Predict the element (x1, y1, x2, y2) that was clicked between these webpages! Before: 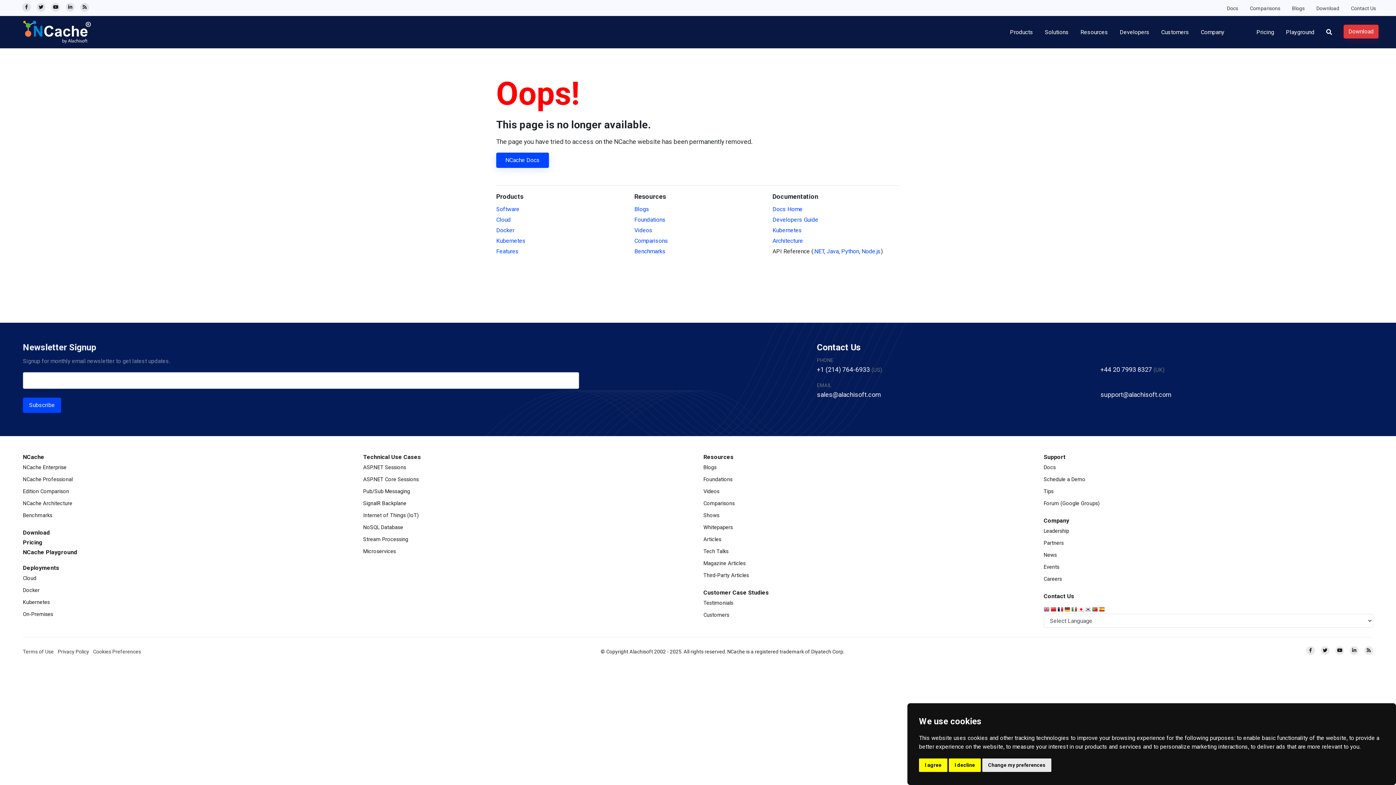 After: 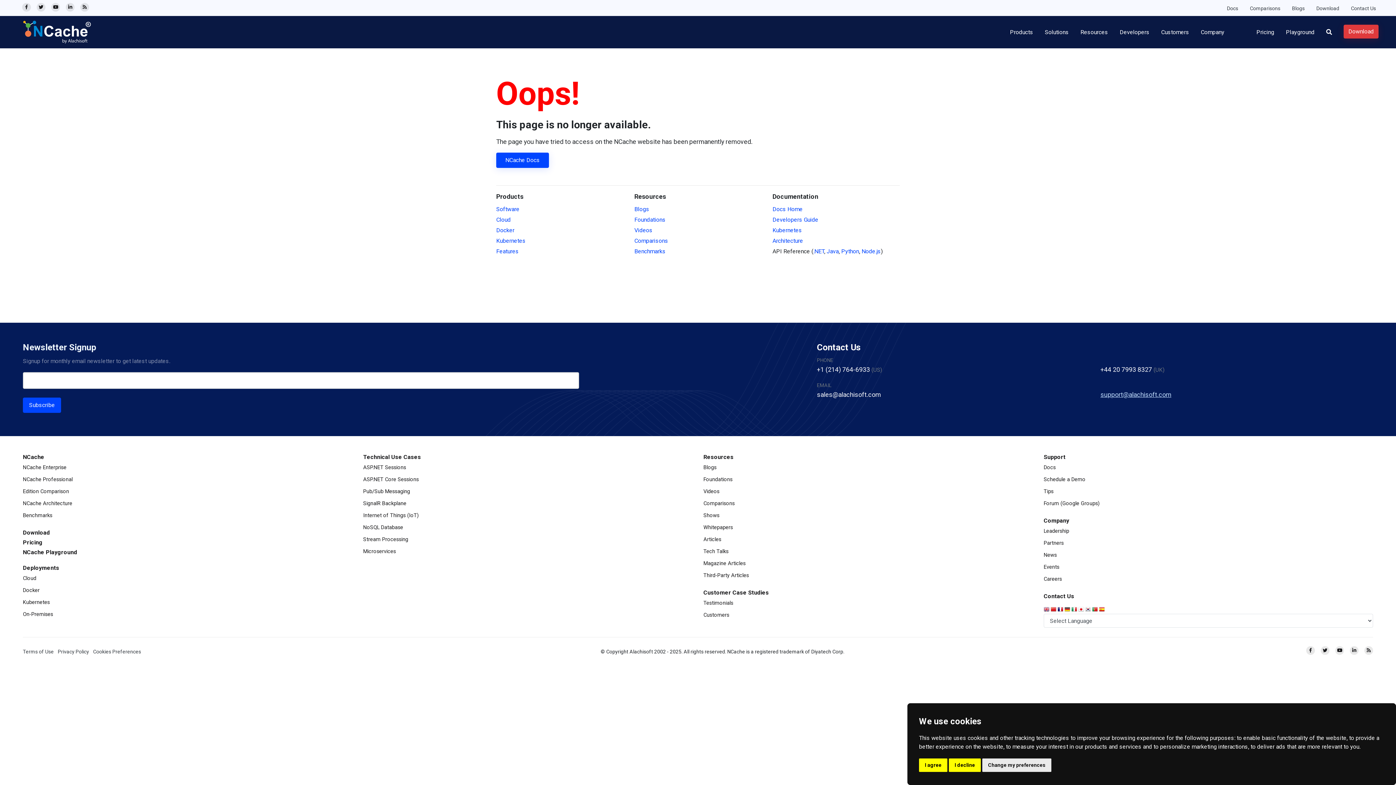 Action: label: support@alachisoft.com bbox: (1100, 391, 1171, 398)